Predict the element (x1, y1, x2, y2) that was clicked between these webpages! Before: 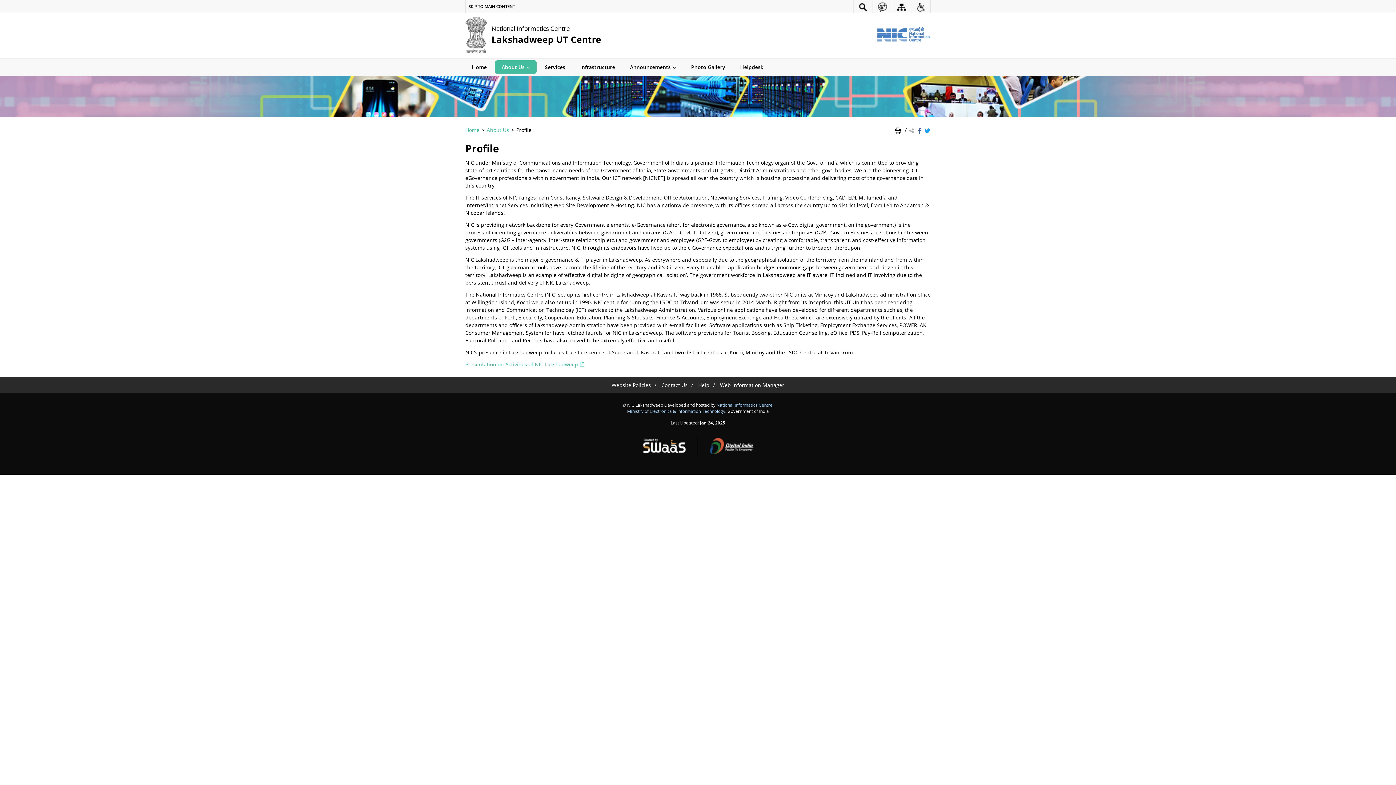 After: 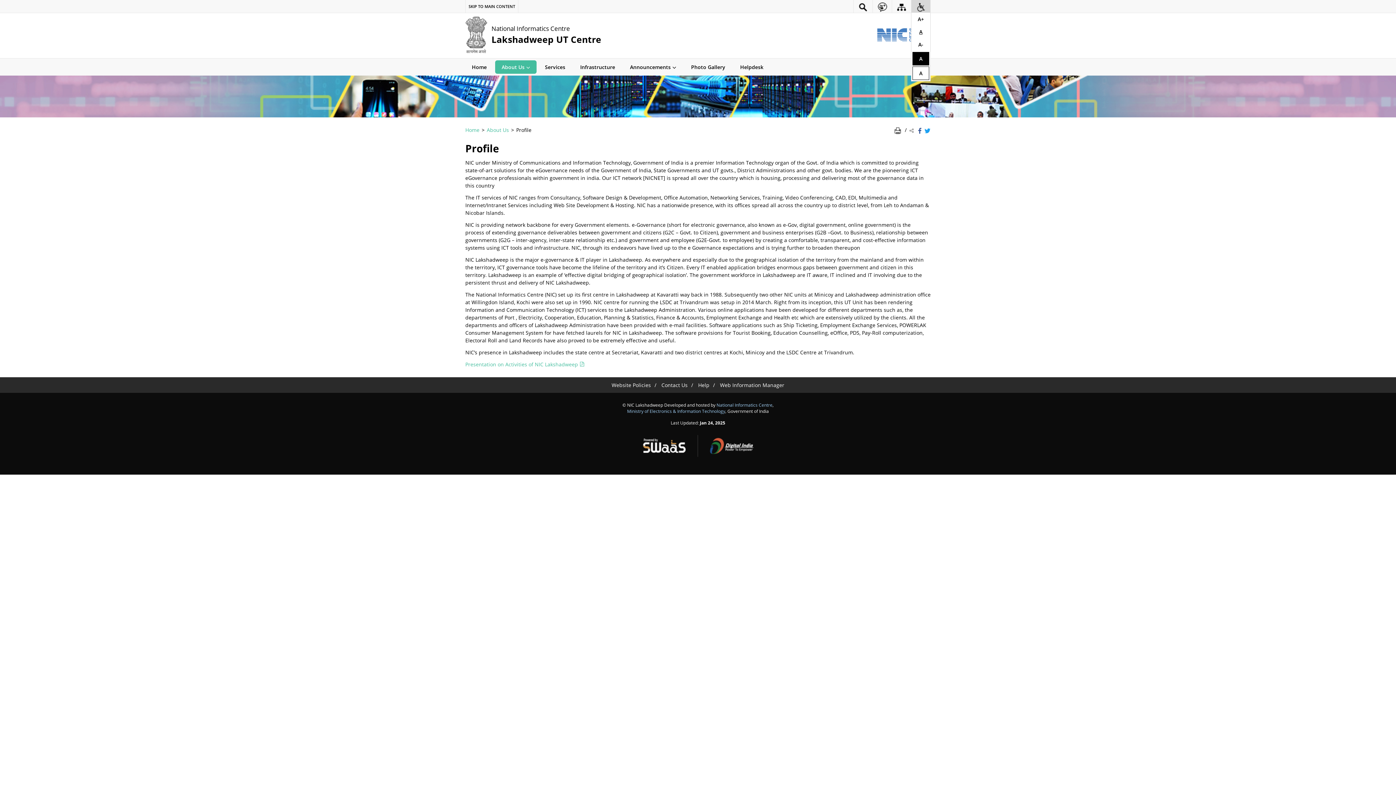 Action: label: Accessibility Links bbox: (911, 0, 930, 12)